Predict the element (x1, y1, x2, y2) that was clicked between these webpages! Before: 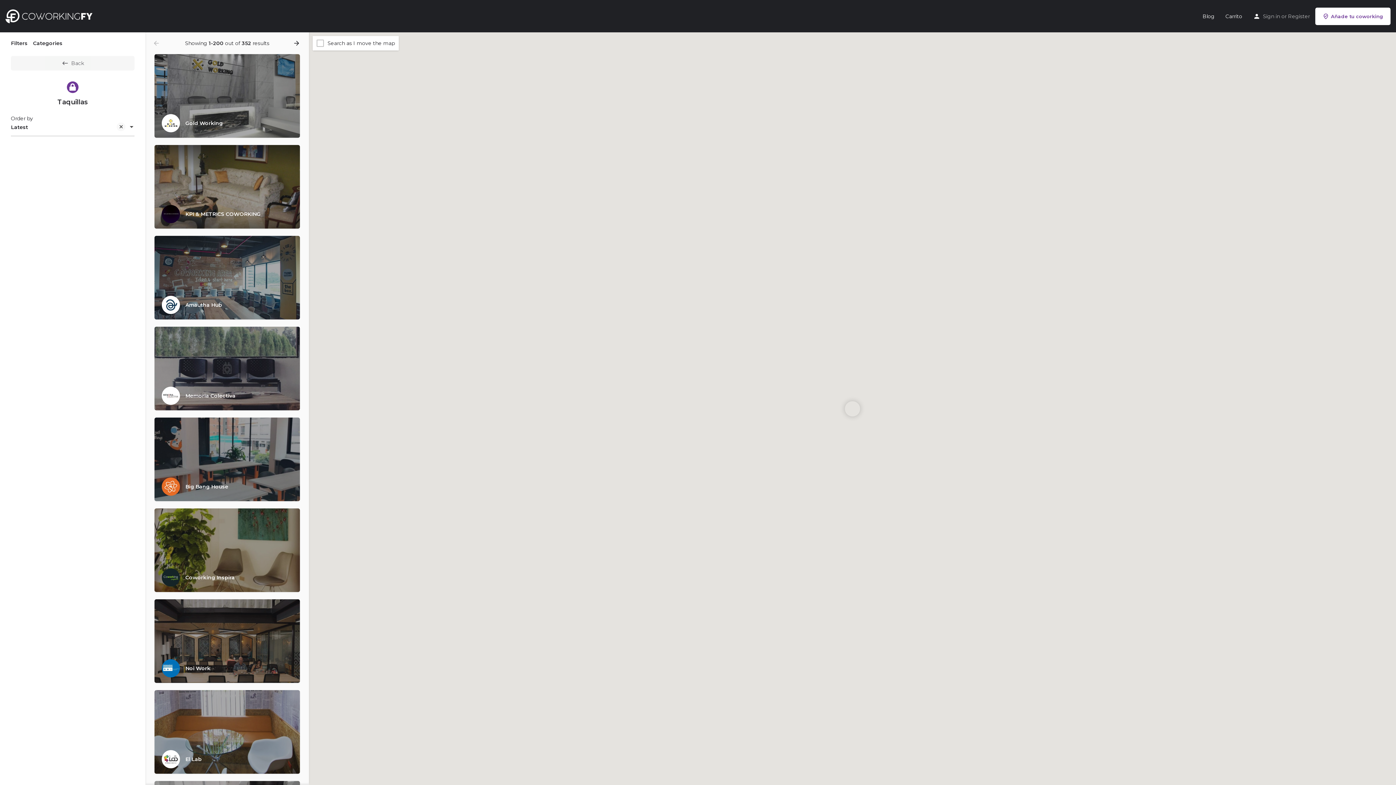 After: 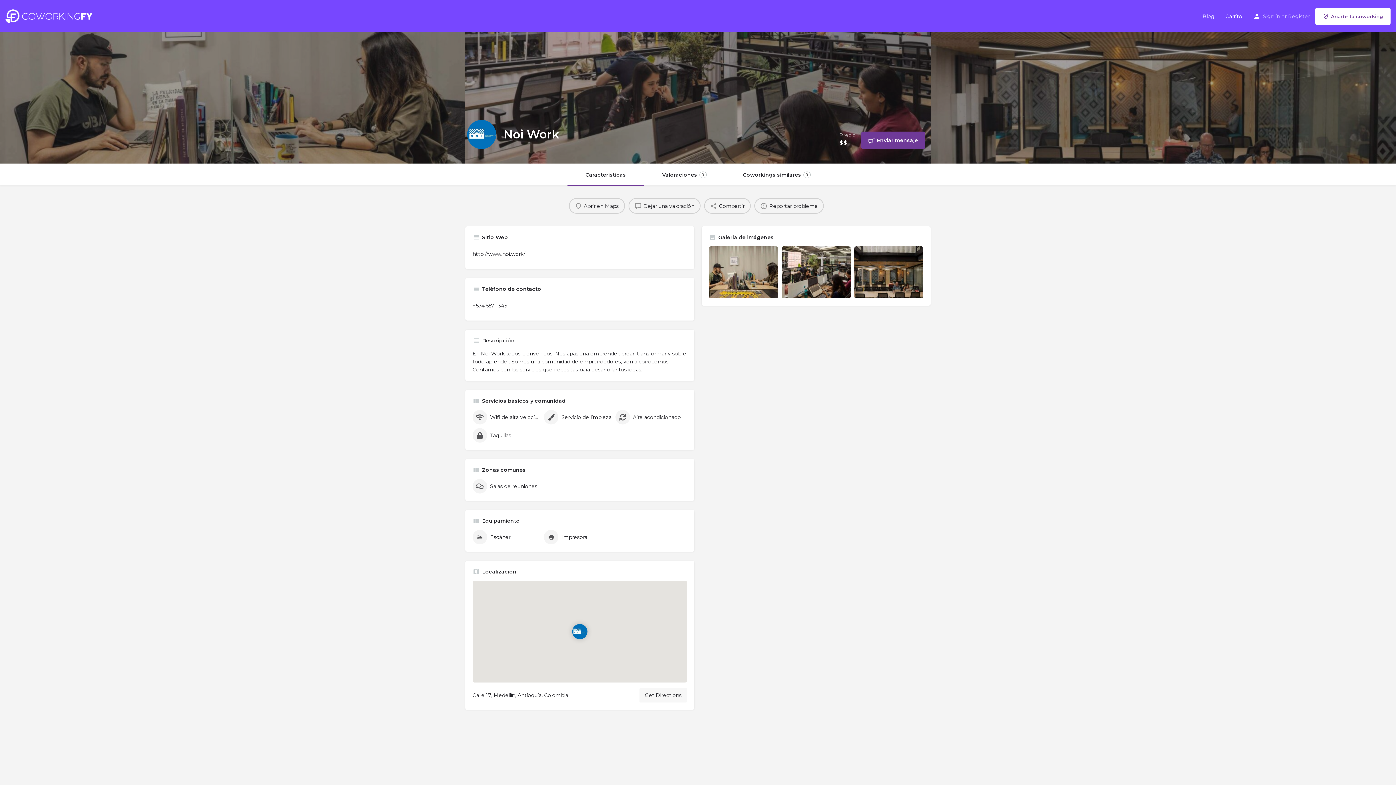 Action: bbox: (154, 599, 300, 683) label: Noi Work